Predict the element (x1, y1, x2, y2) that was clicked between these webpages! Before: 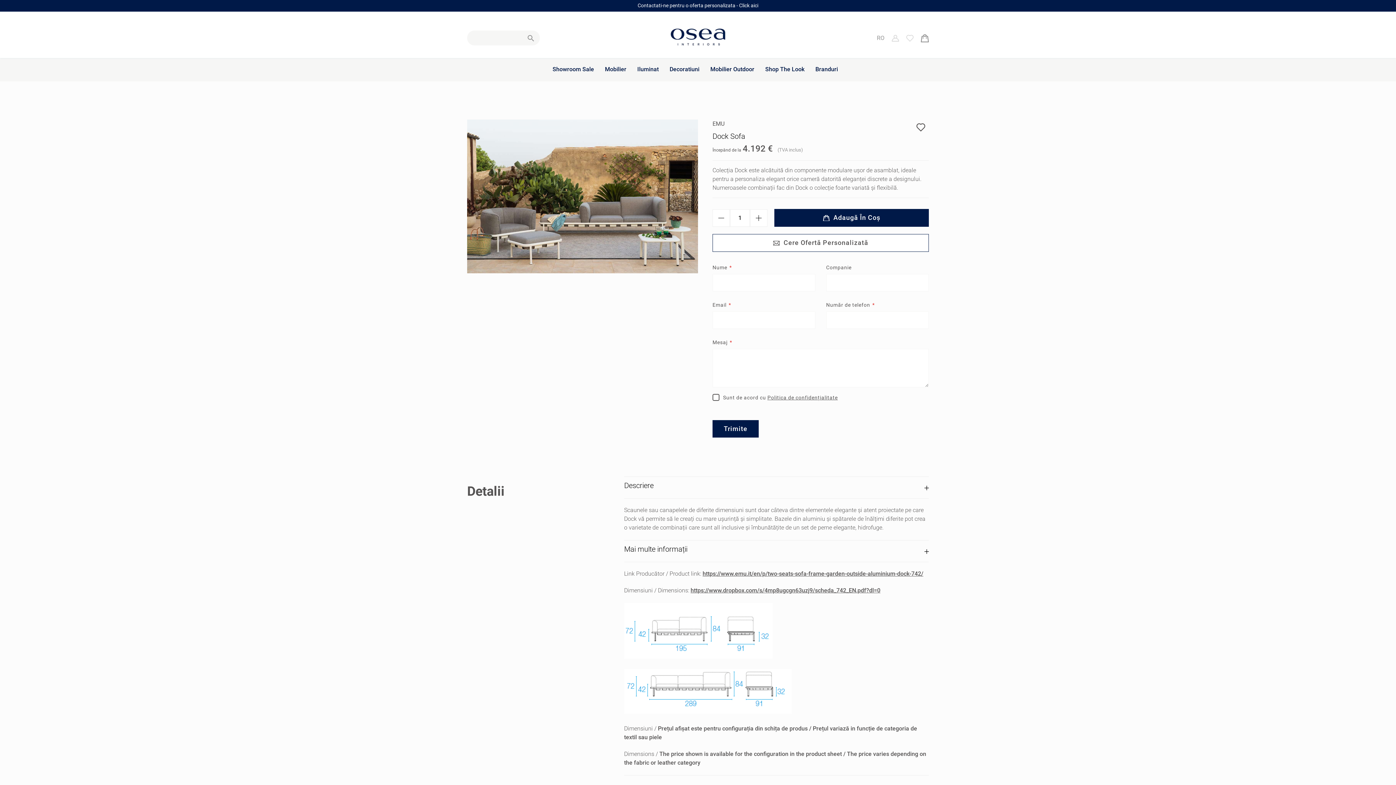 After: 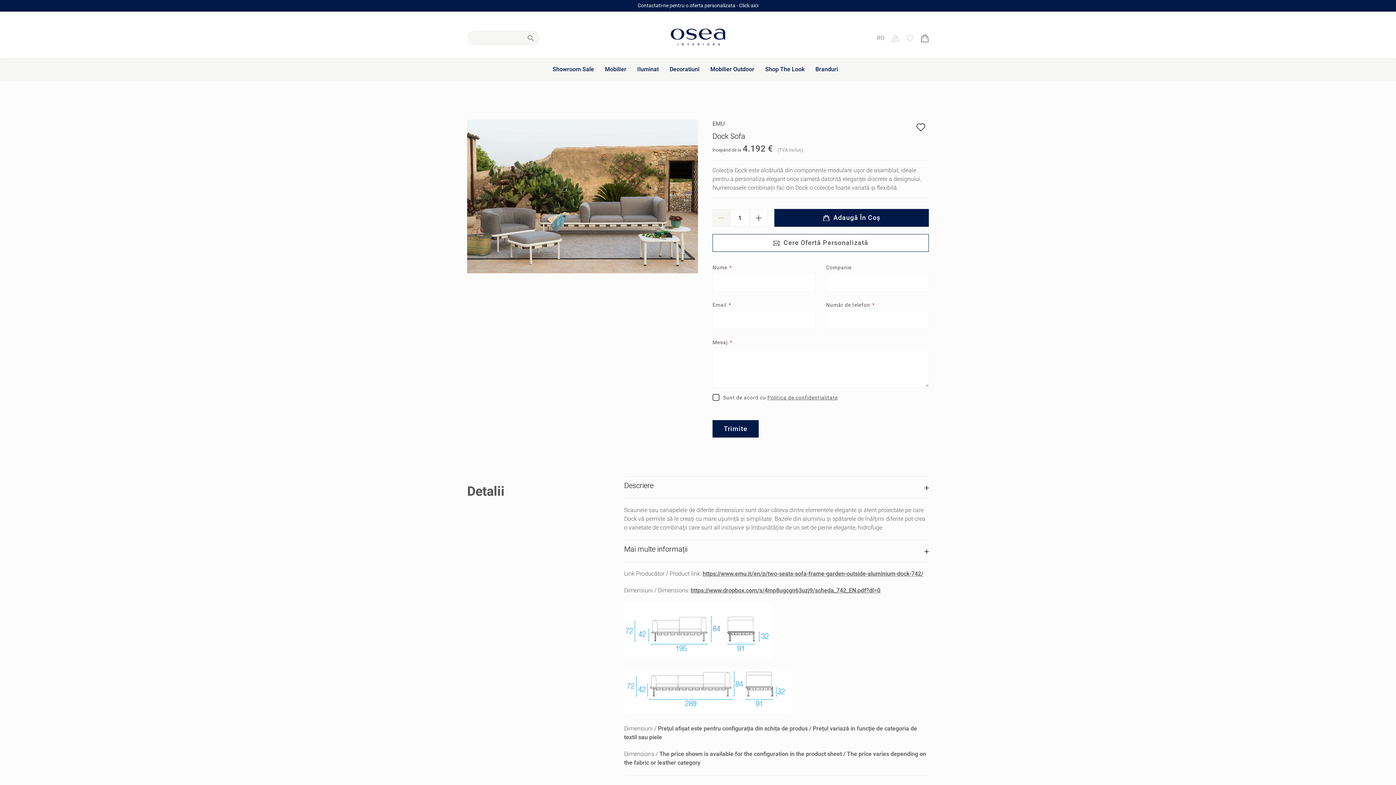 Action: bbox: (712, 209, 730, 226) label: -